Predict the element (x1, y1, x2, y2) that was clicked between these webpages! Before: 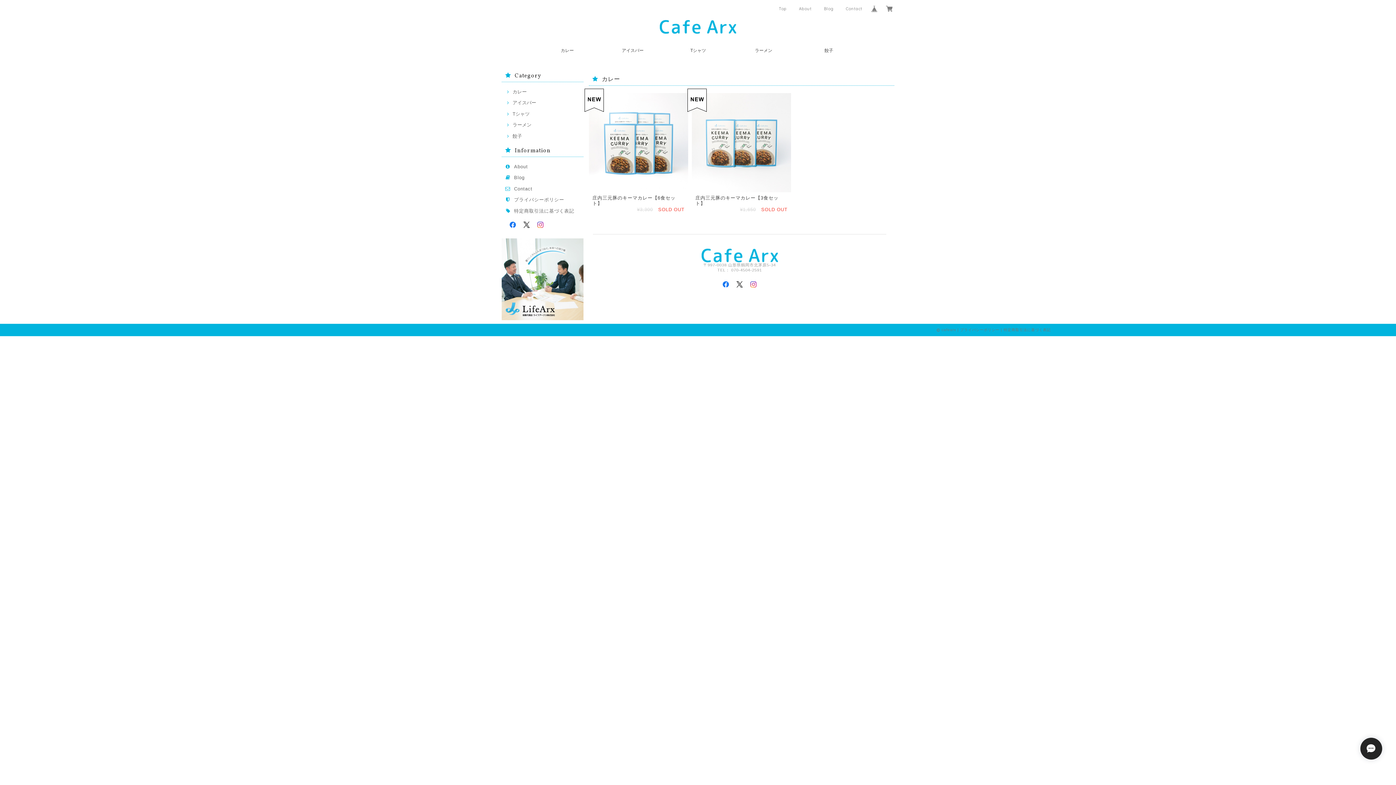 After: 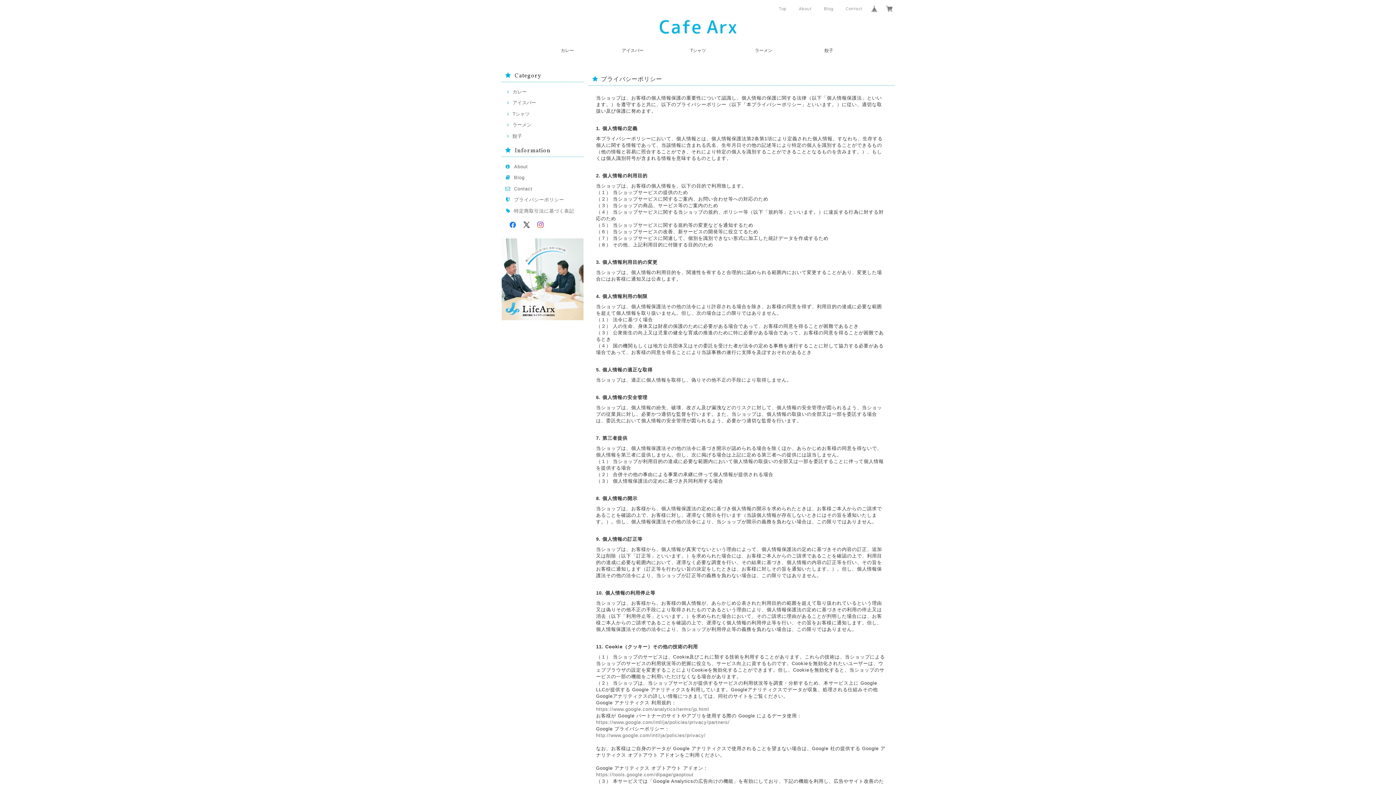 Action: bbox: (514, 197, 564, 202) label: プライバシーポリシー